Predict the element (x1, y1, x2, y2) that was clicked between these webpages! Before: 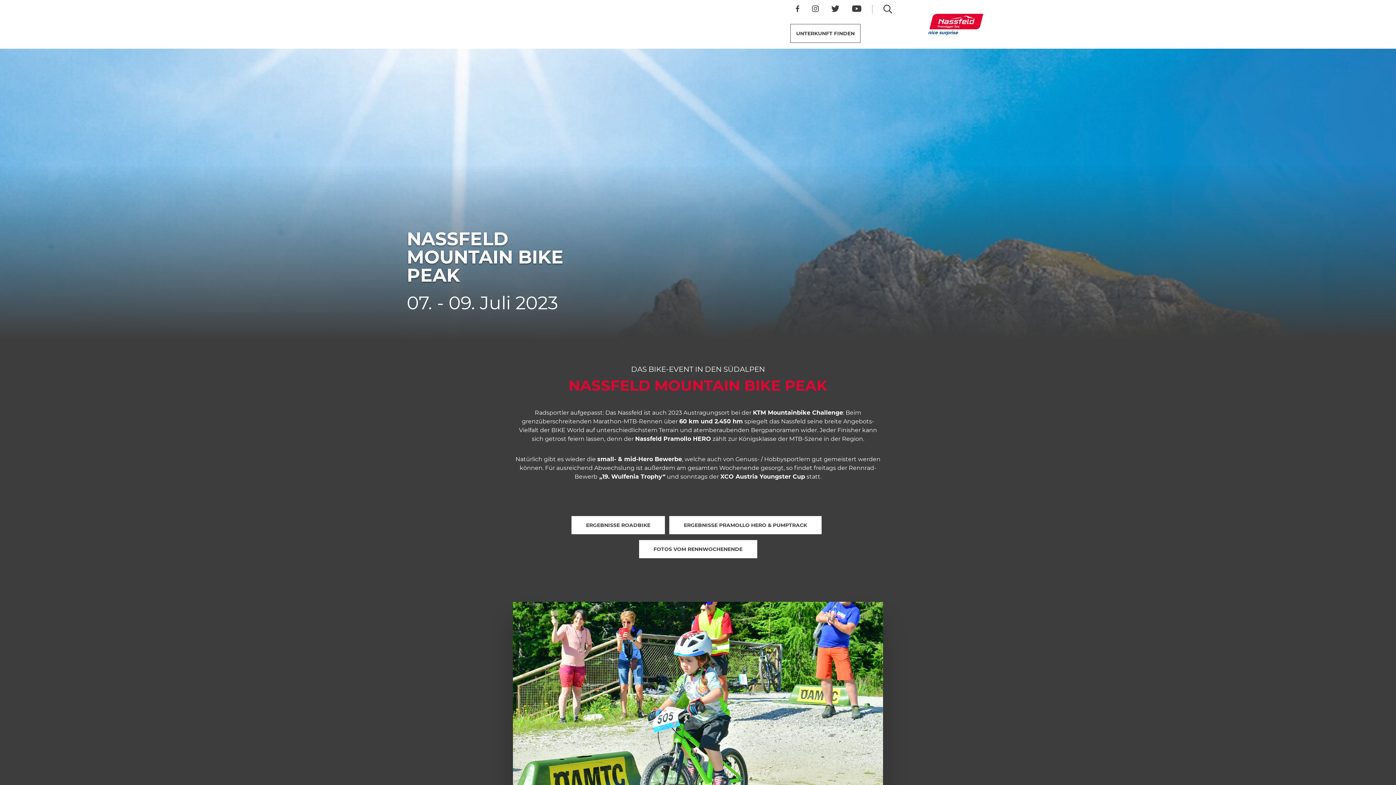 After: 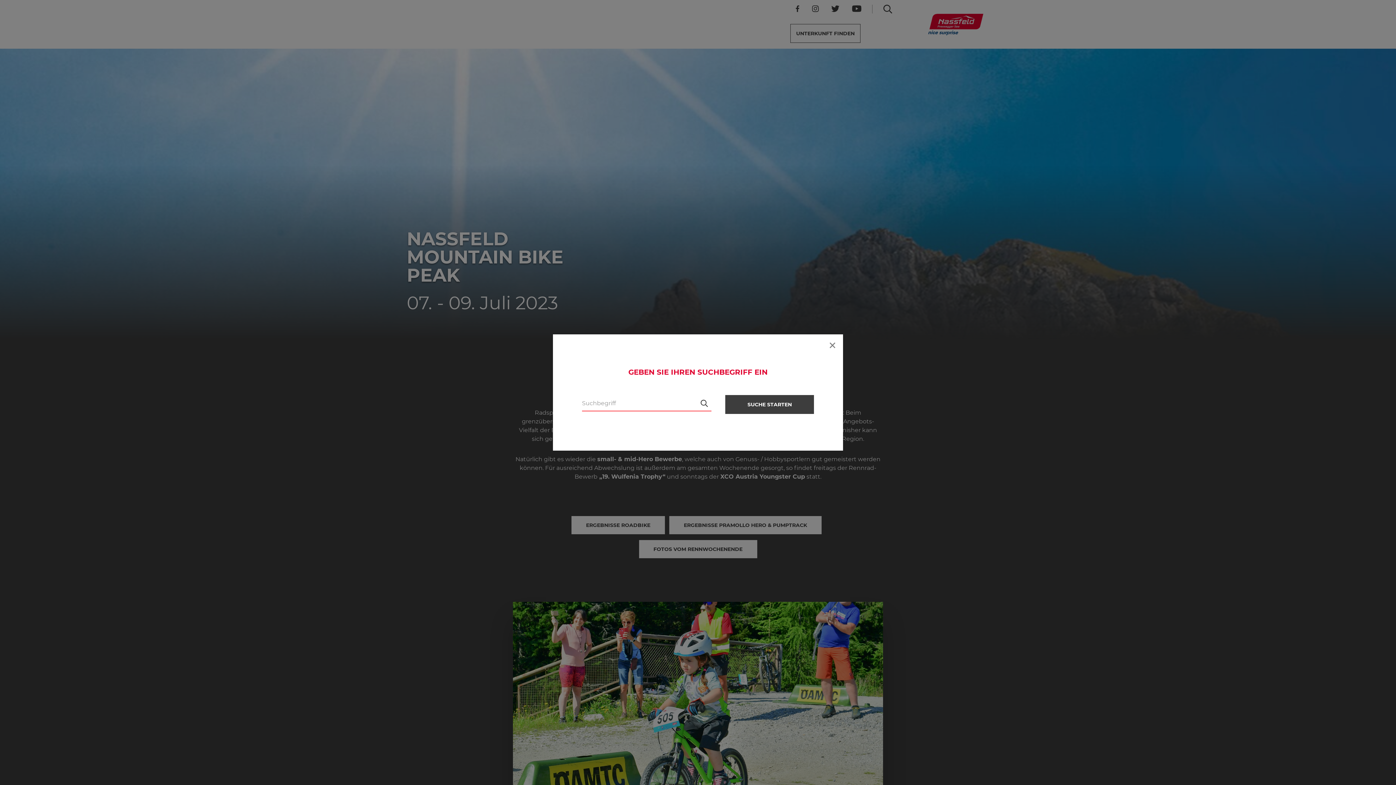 Action: bbox: (883, 4, 892, 13)